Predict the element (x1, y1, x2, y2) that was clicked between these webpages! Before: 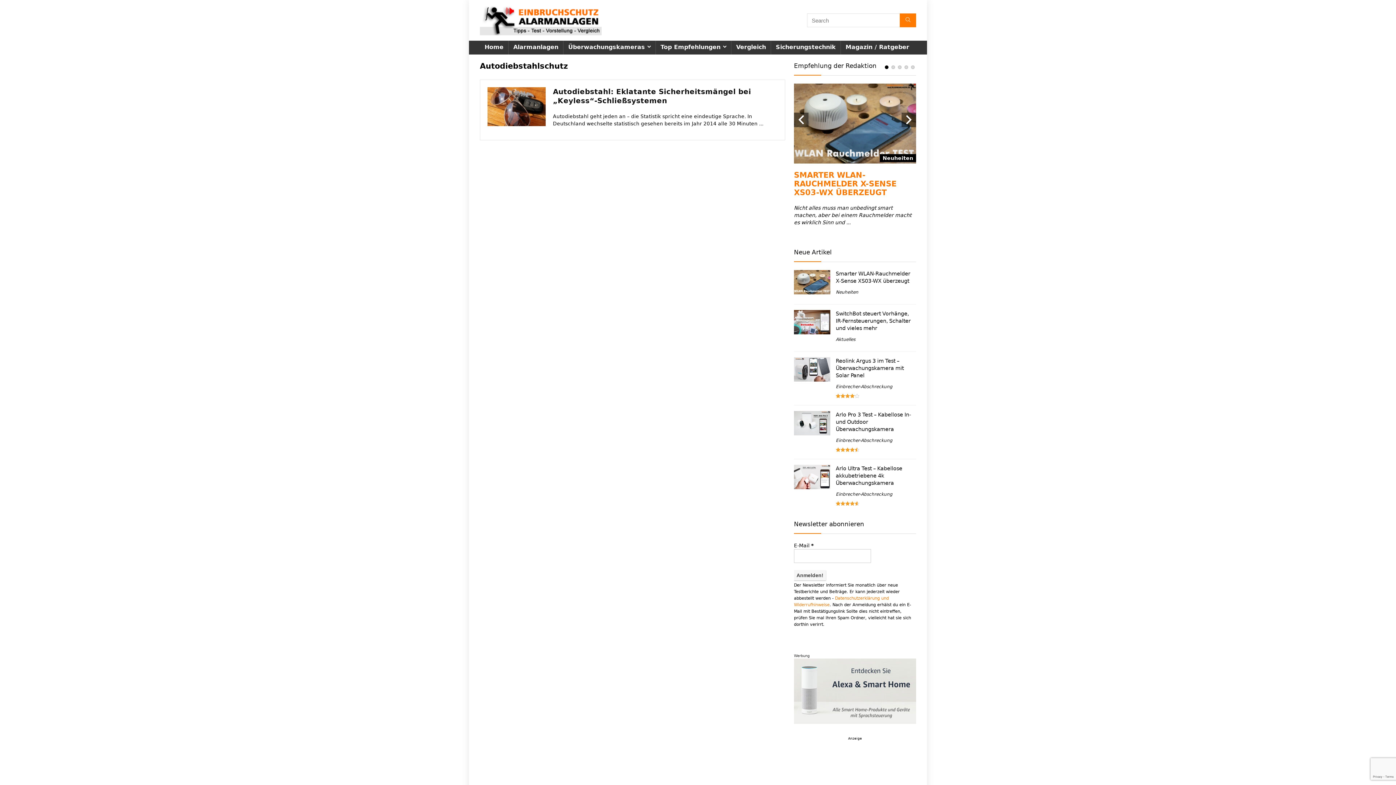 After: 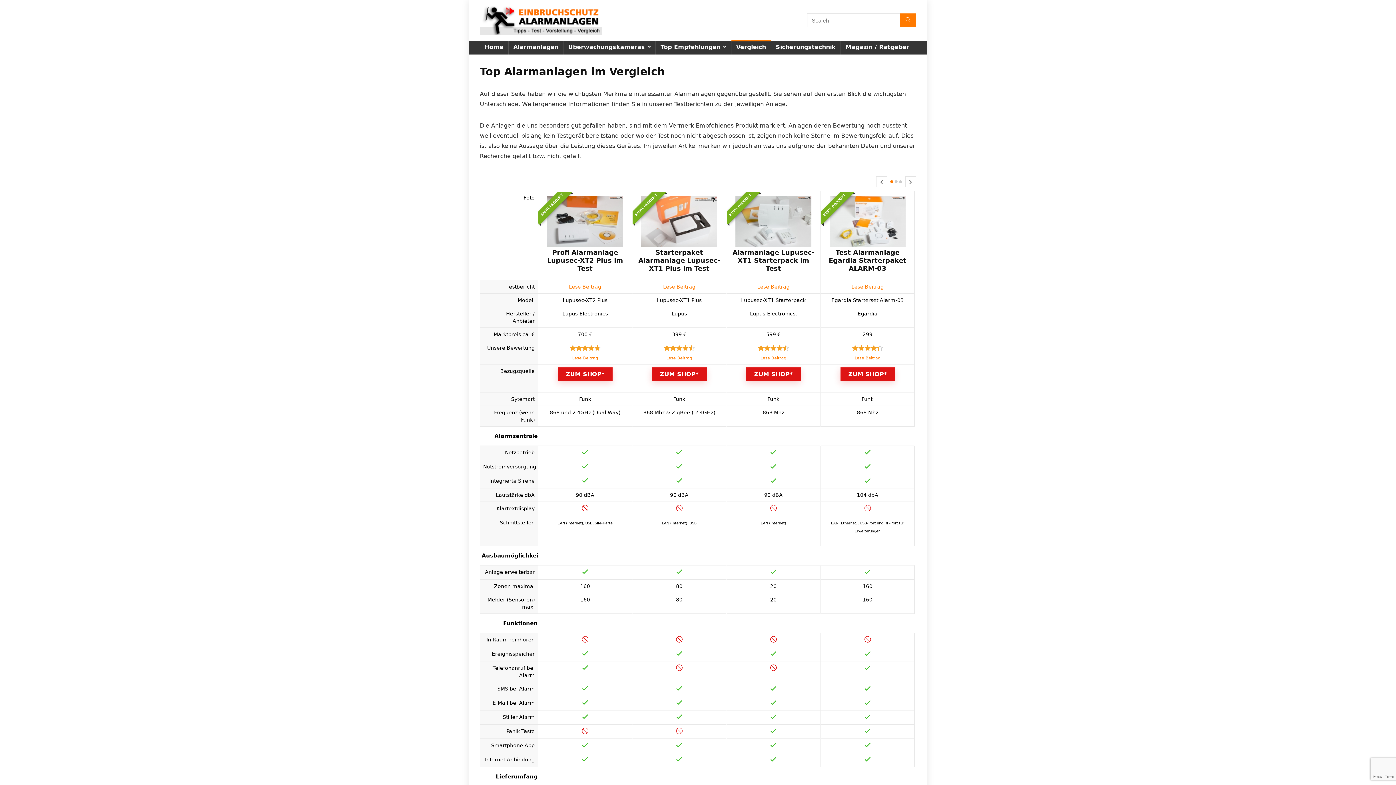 Action: label: Vergleich bbox: (731, 40, 770, 54)